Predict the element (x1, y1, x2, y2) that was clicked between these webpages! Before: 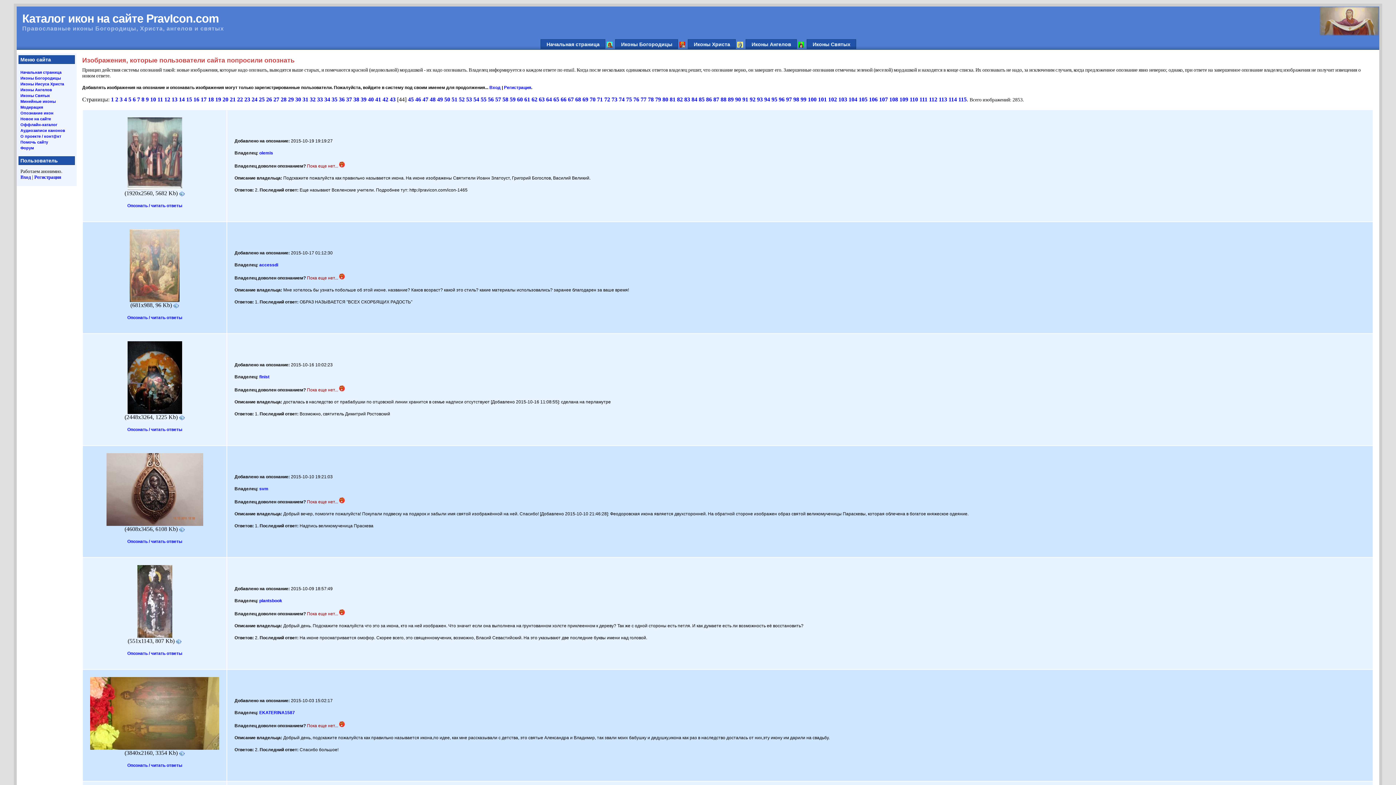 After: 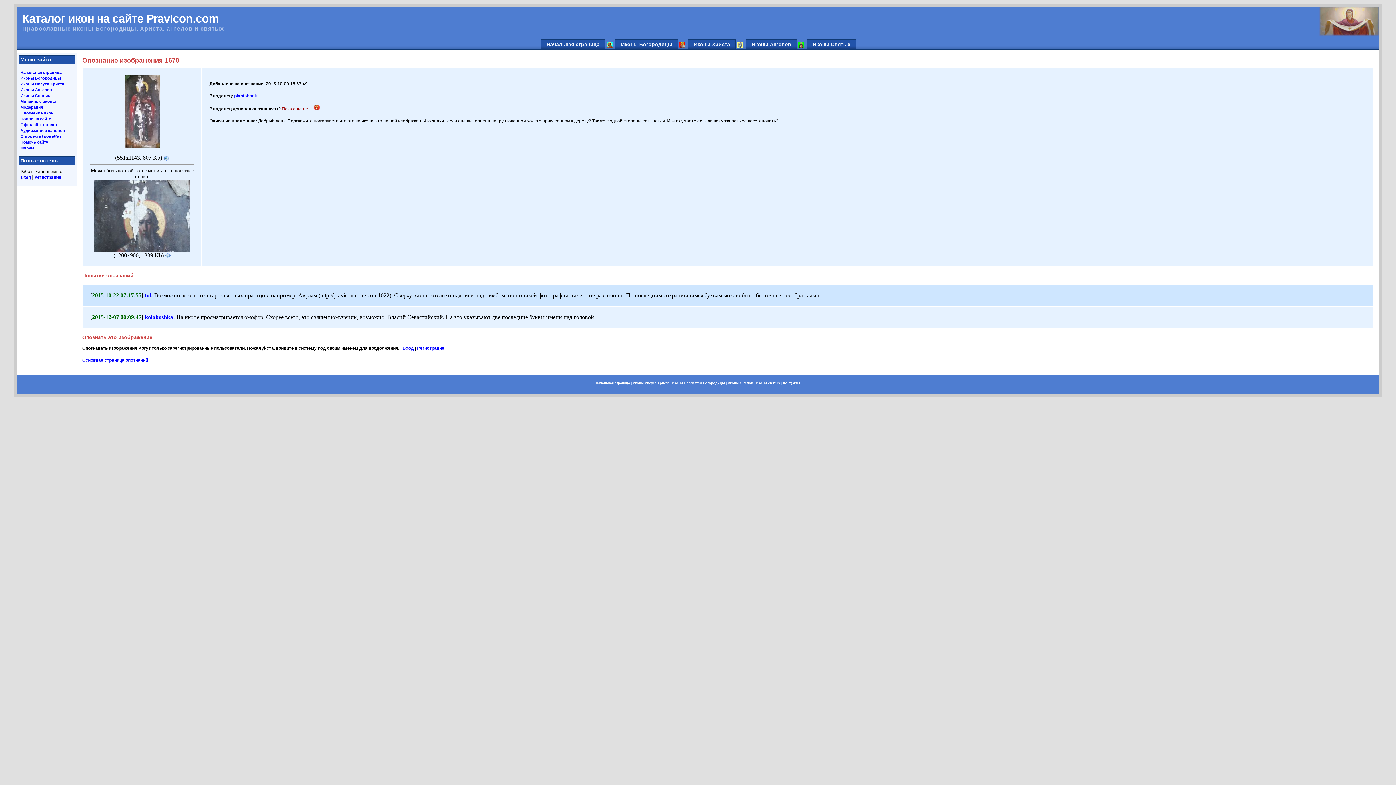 Action: label: Опознать / читать ответы bbox: (127, 651, 182, 656)